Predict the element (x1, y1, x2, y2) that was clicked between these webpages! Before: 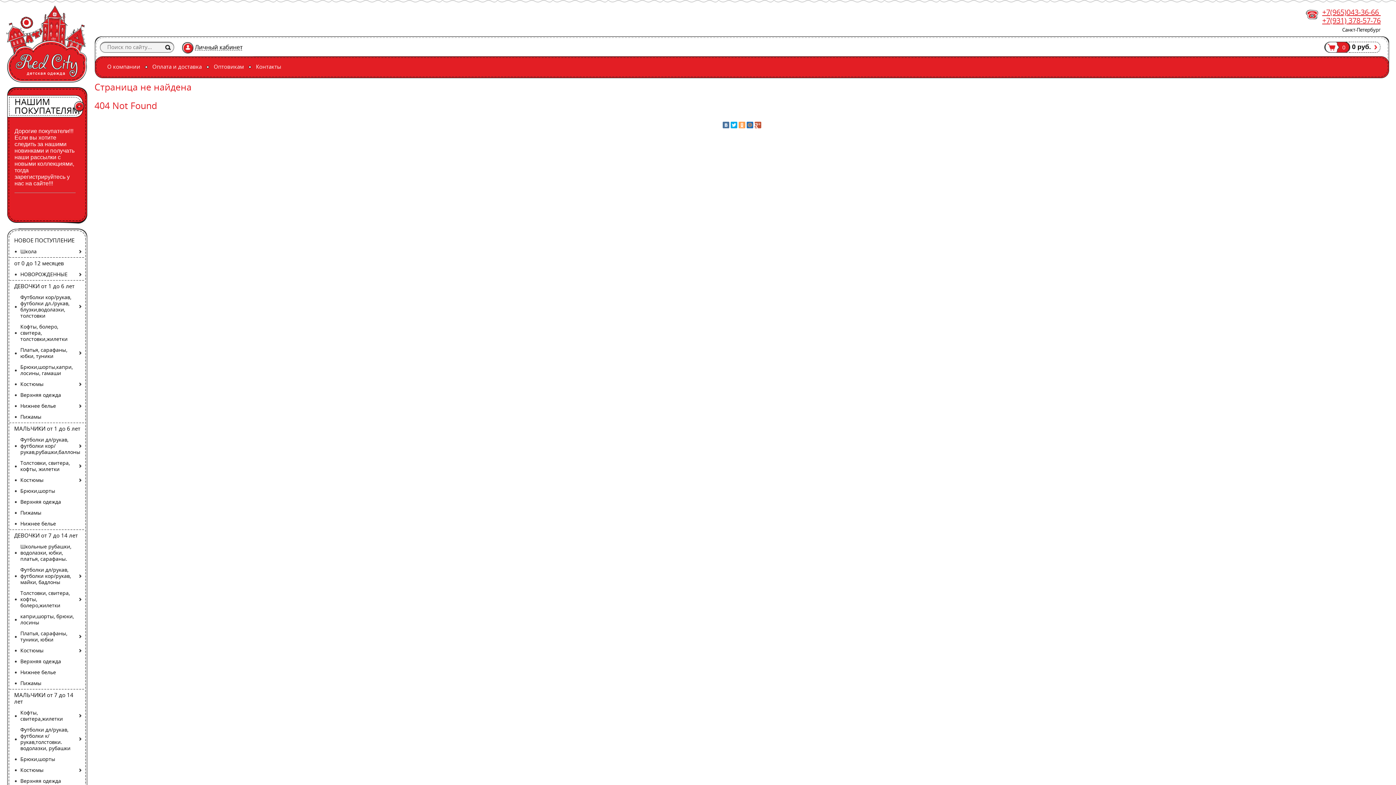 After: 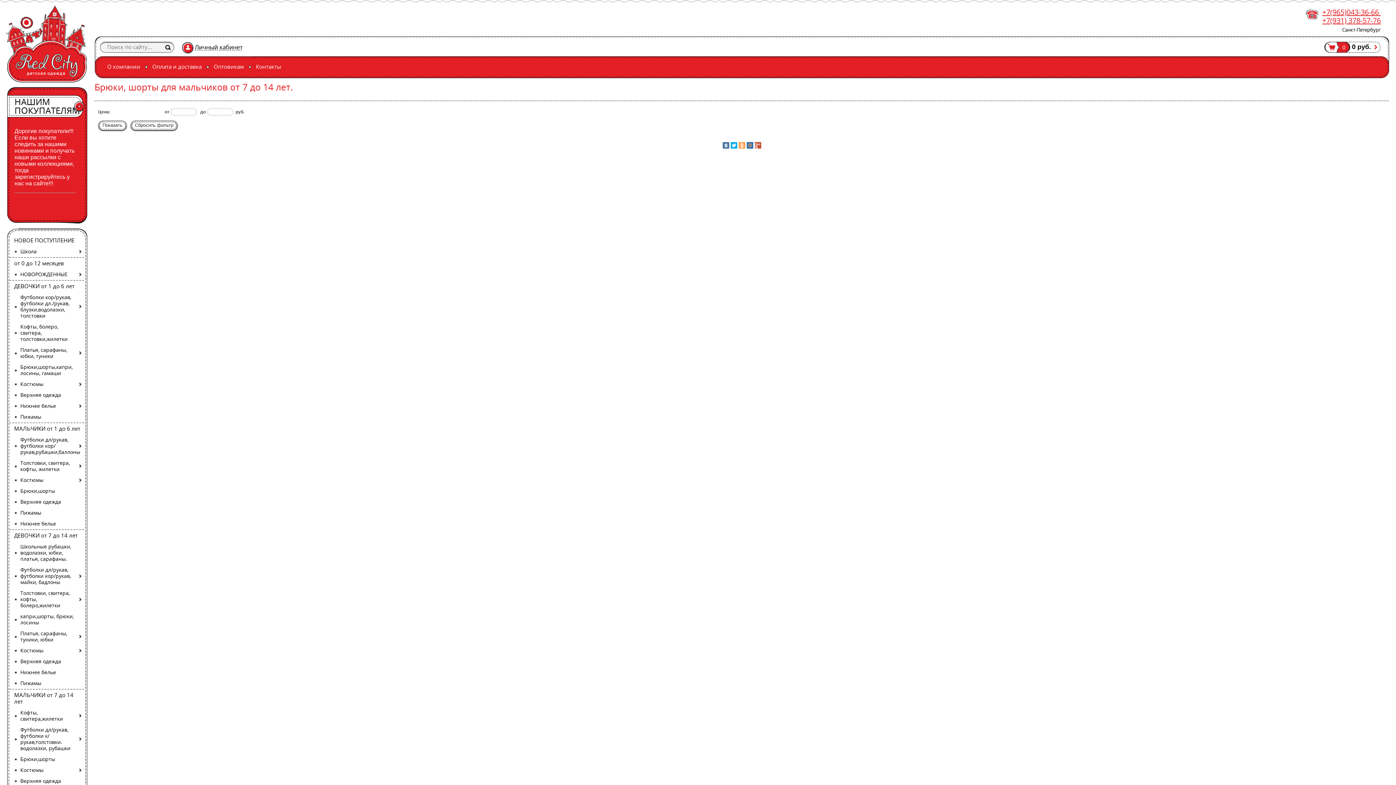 Action: bbox: (14, 754, 85, 764) label: Брюки,шорты